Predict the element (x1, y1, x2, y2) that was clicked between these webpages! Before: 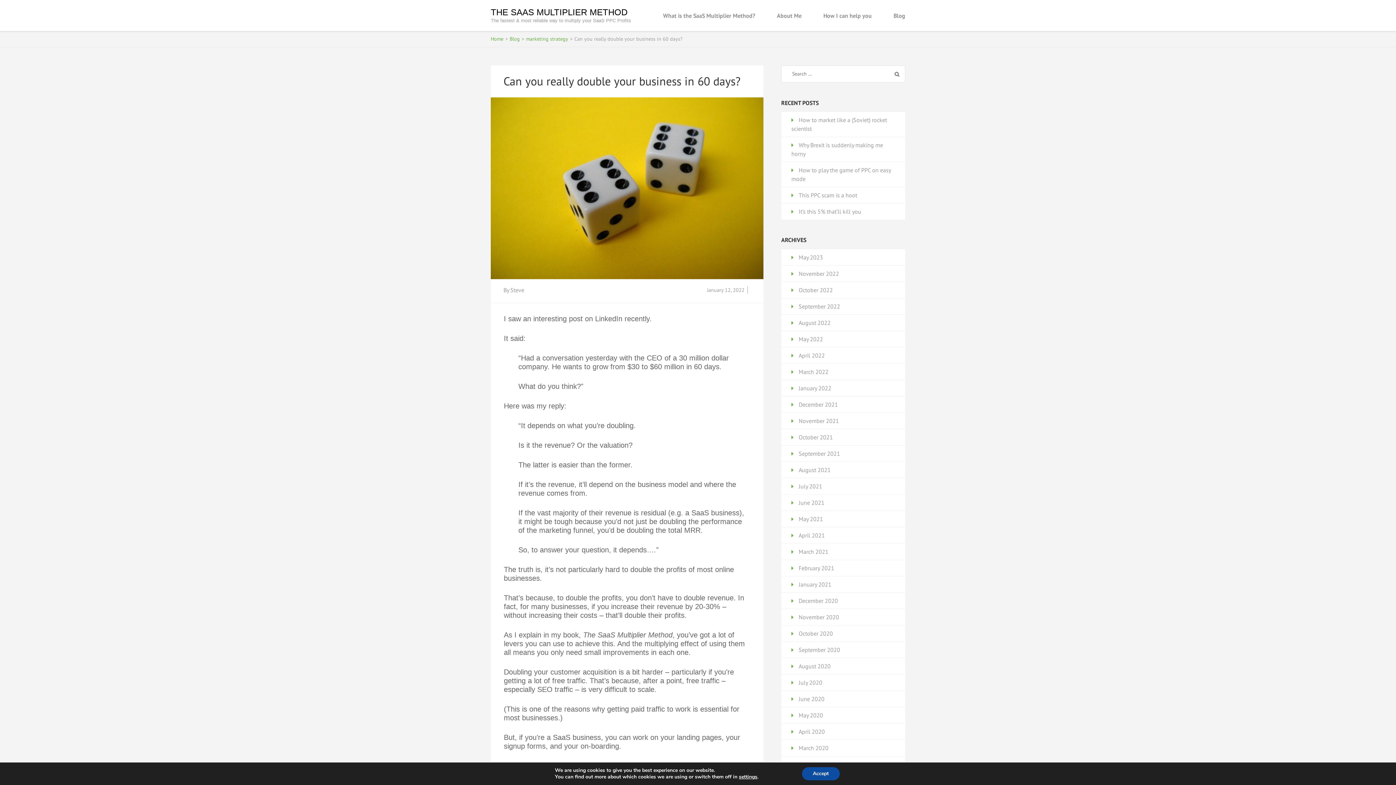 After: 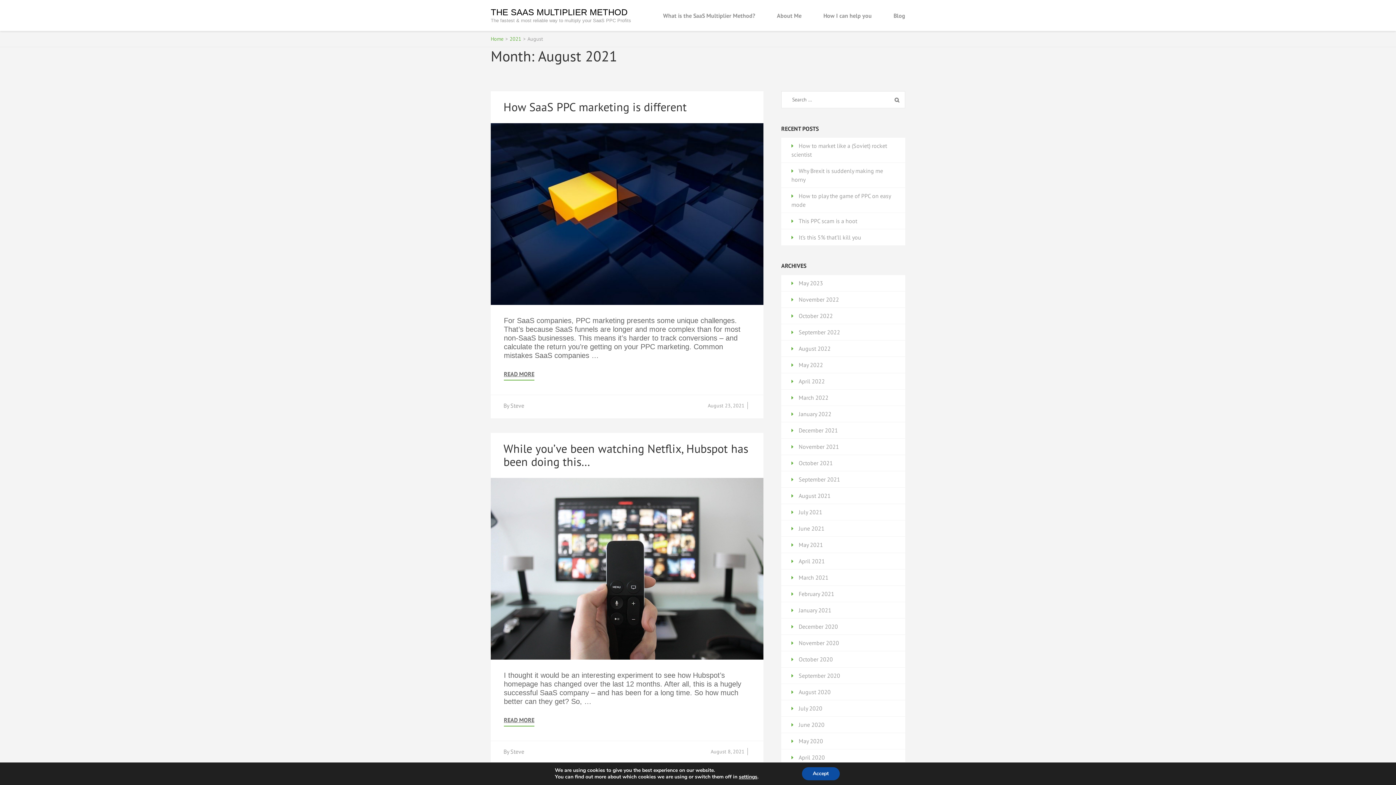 Action: bbox: (798, 466, 830, 473) label: August 2021